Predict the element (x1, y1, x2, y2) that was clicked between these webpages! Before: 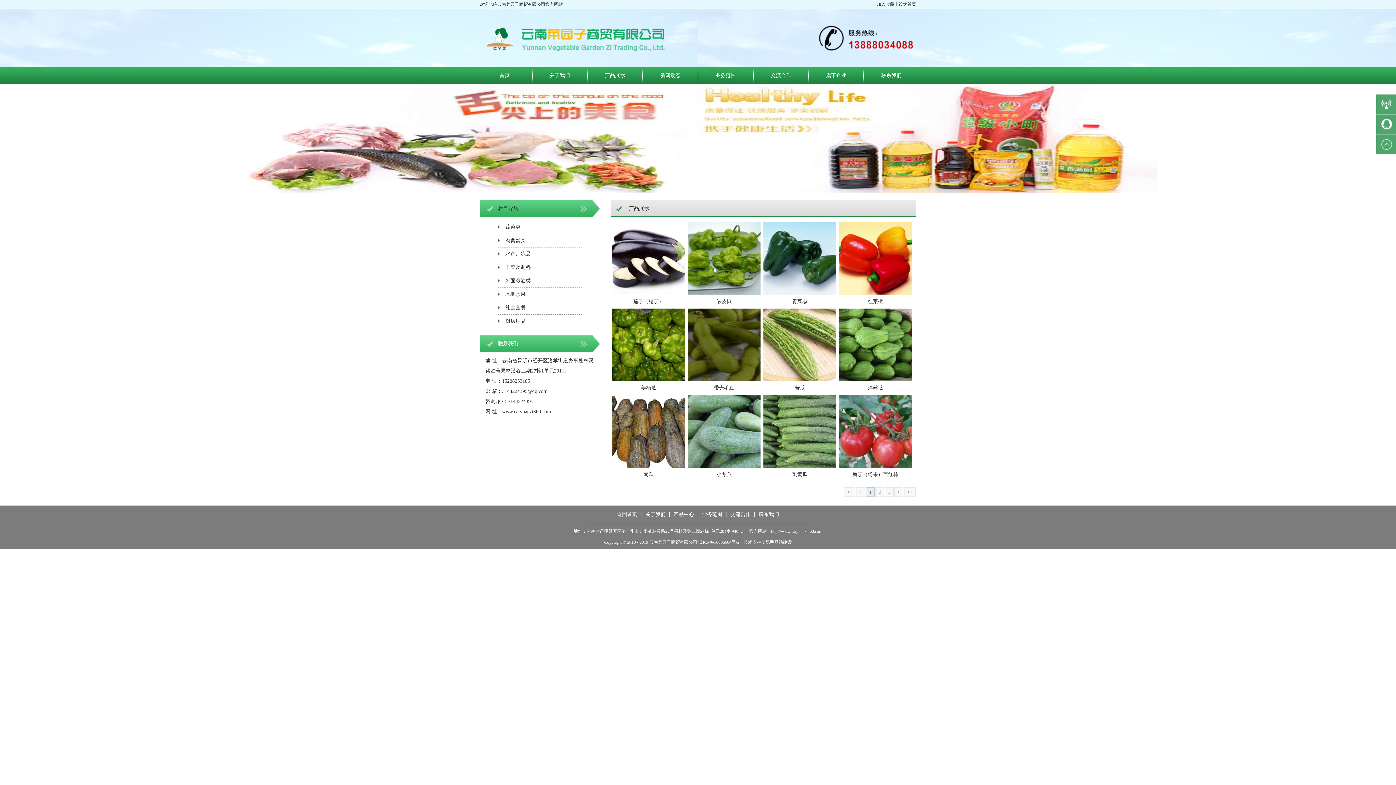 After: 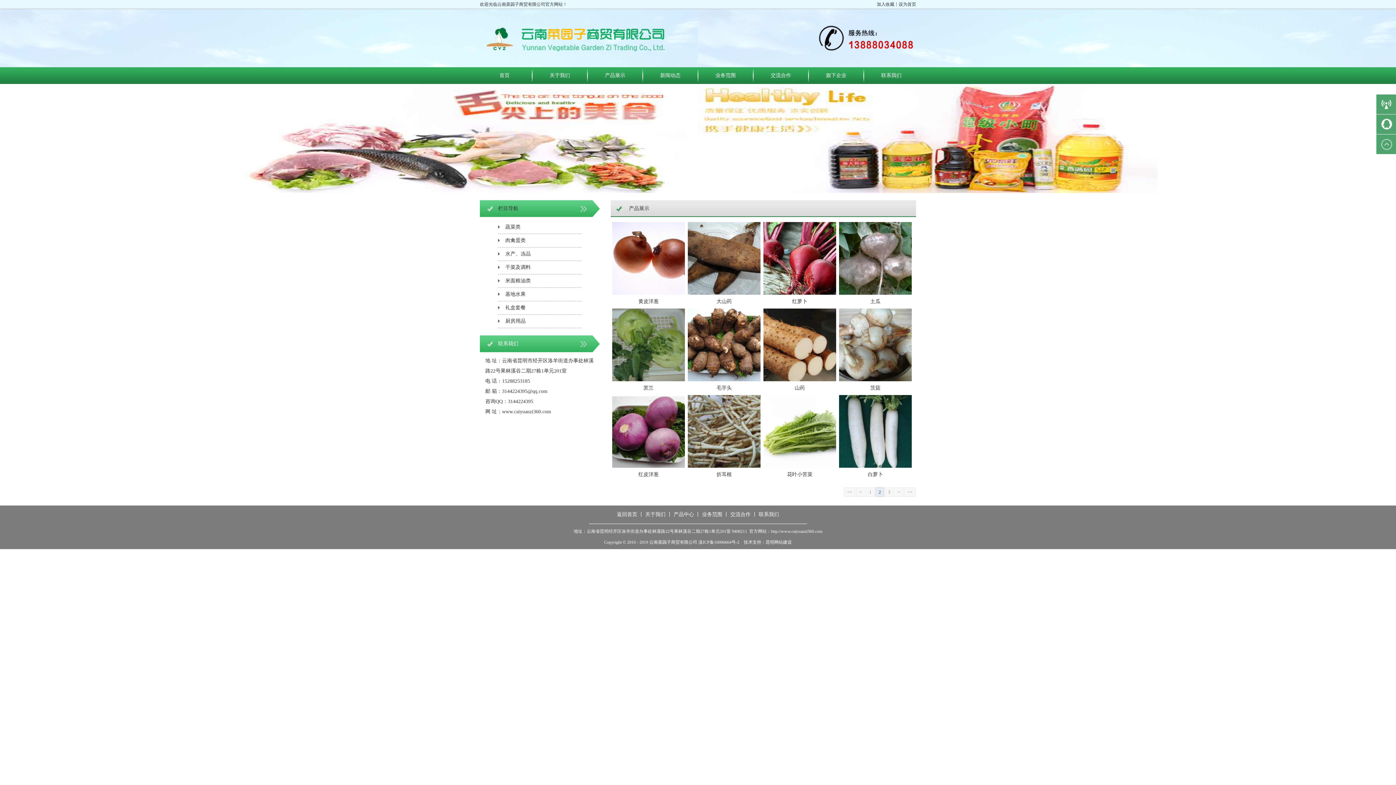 Action: label: > bbox: (894, 487, 903, 497)